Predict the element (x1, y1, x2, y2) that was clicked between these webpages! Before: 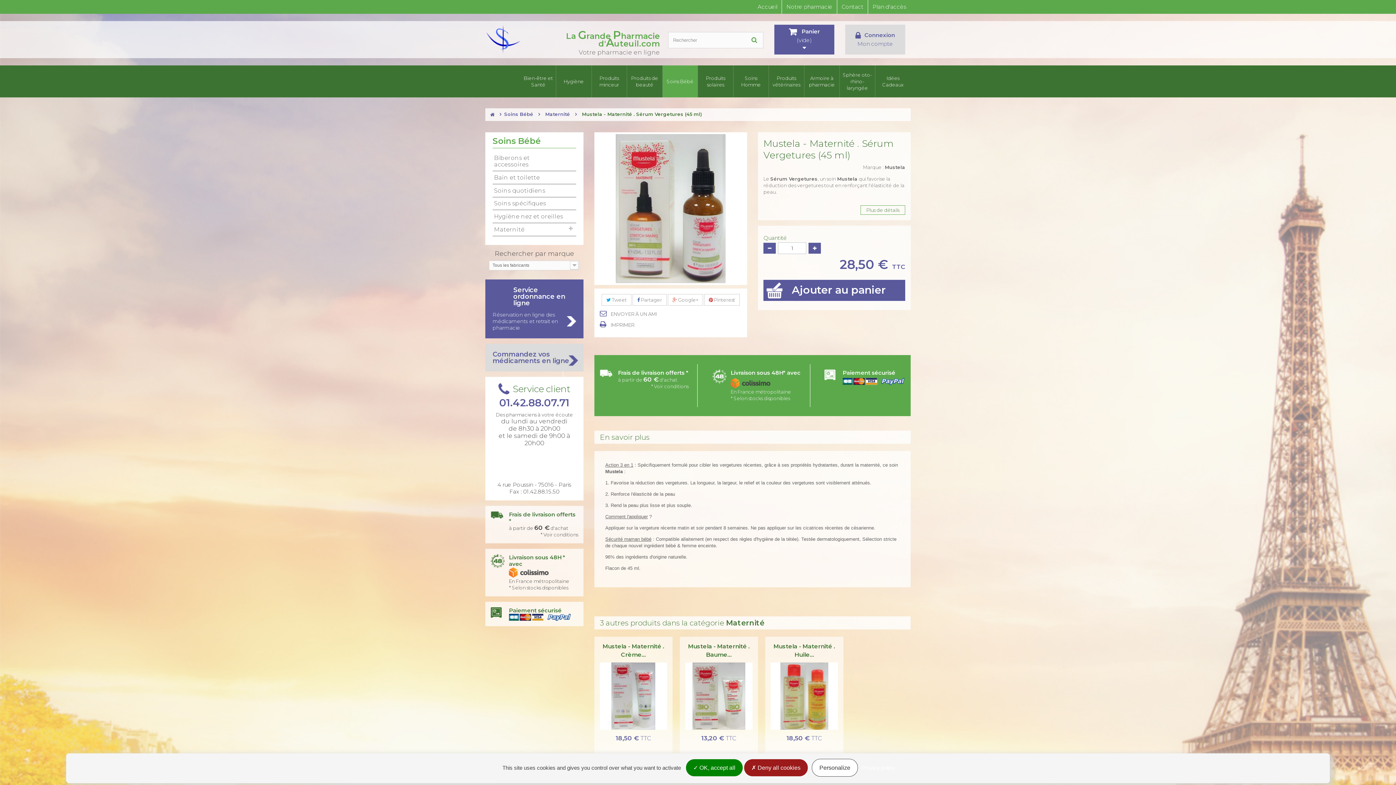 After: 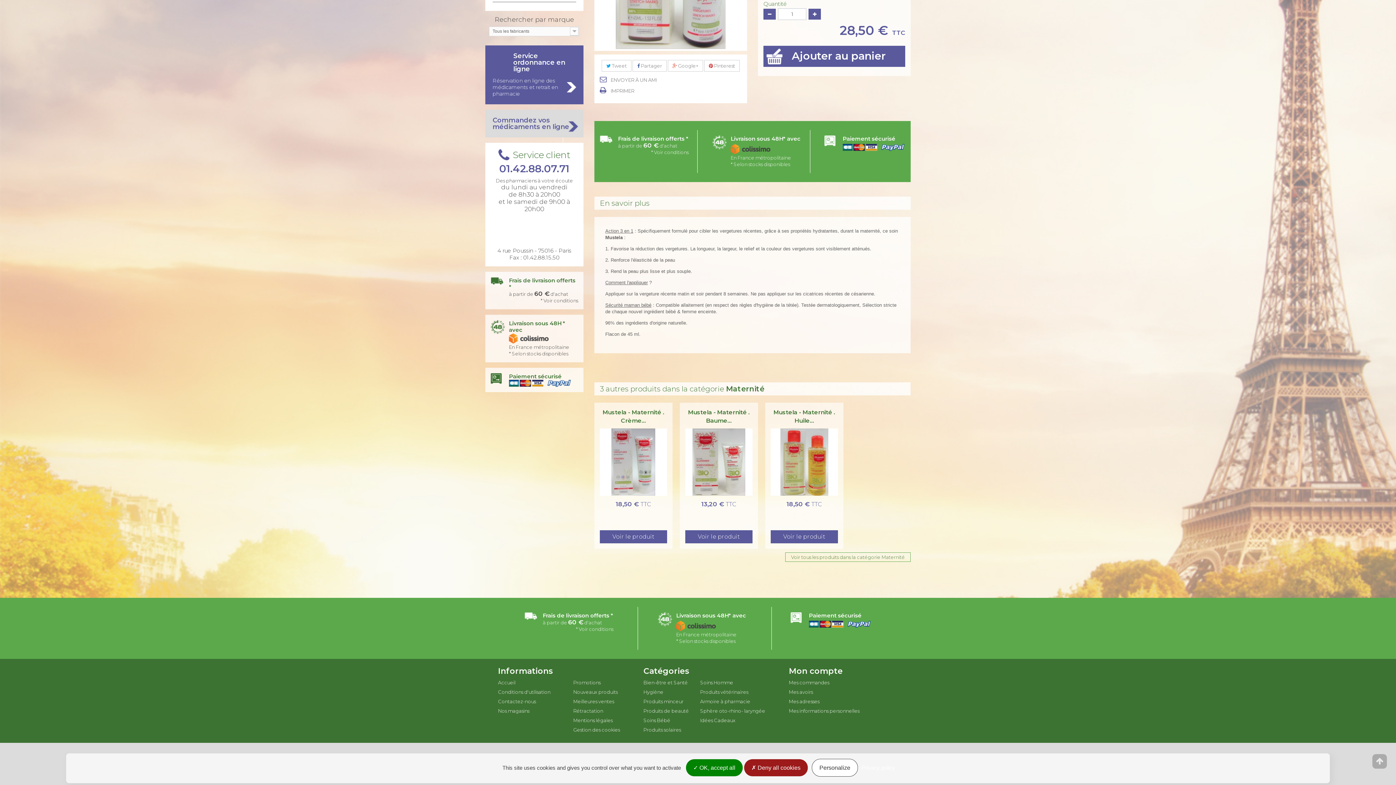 Action: label: Plus de détails bbox: (860, 205, 905, 214)